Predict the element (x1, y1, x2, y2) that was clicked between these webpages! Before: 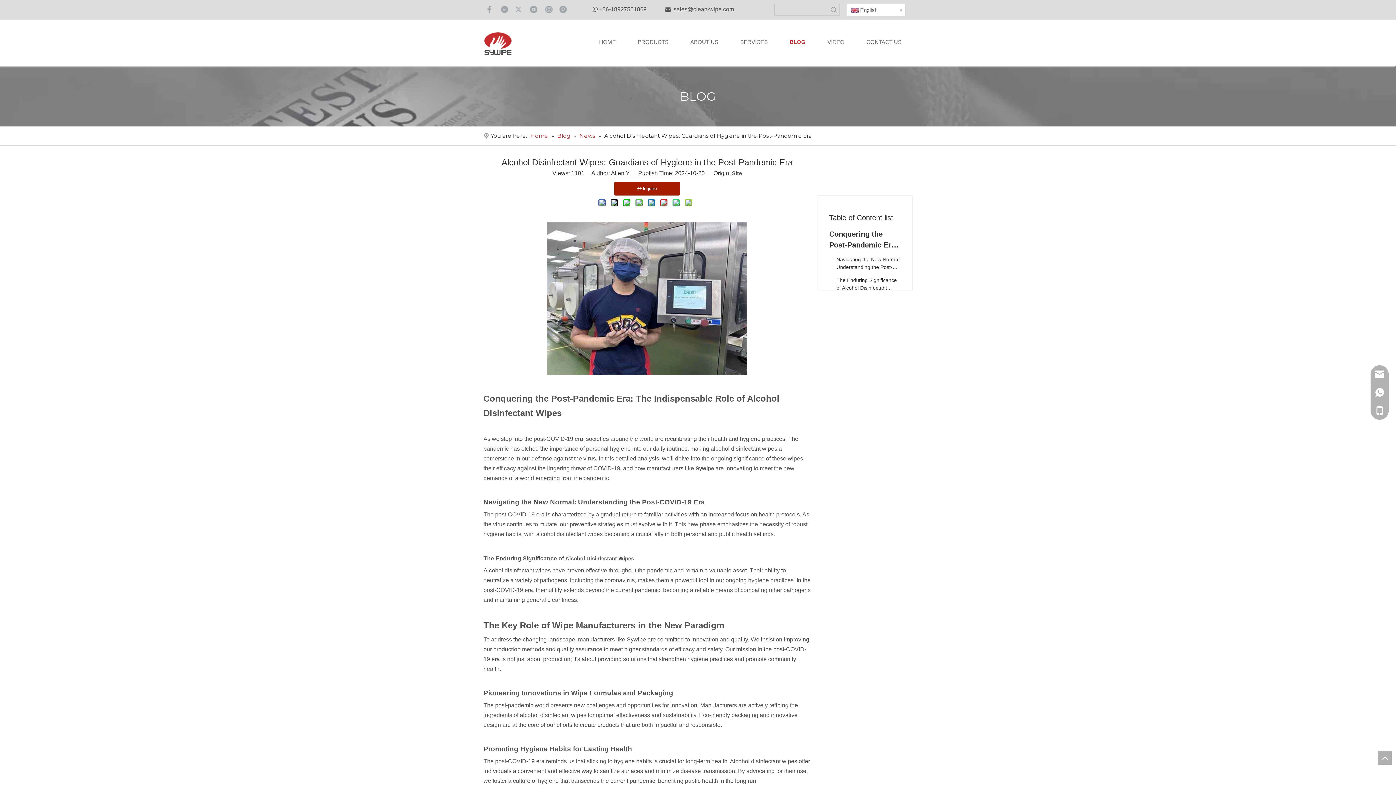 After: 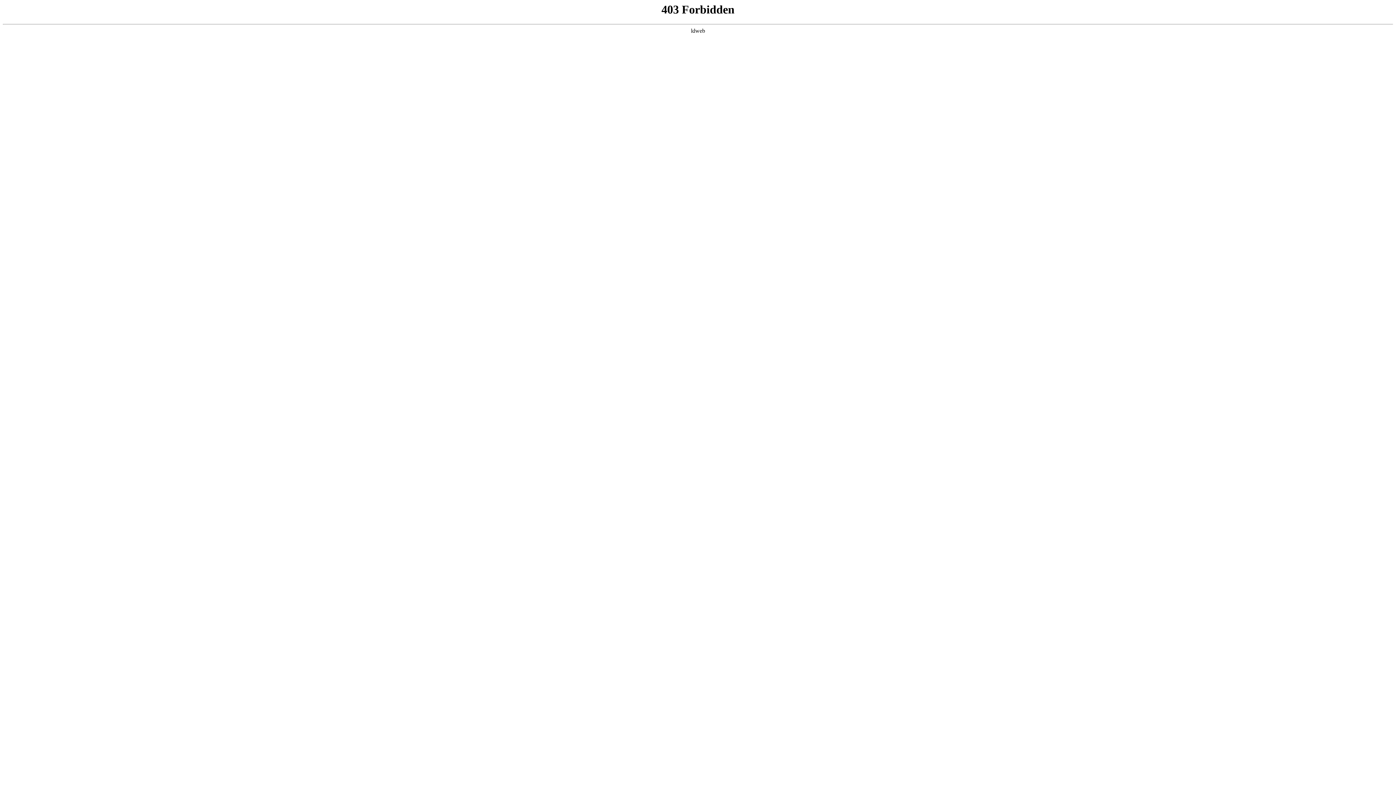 Action: label: News  bbox: (579, 132, 596, 139)